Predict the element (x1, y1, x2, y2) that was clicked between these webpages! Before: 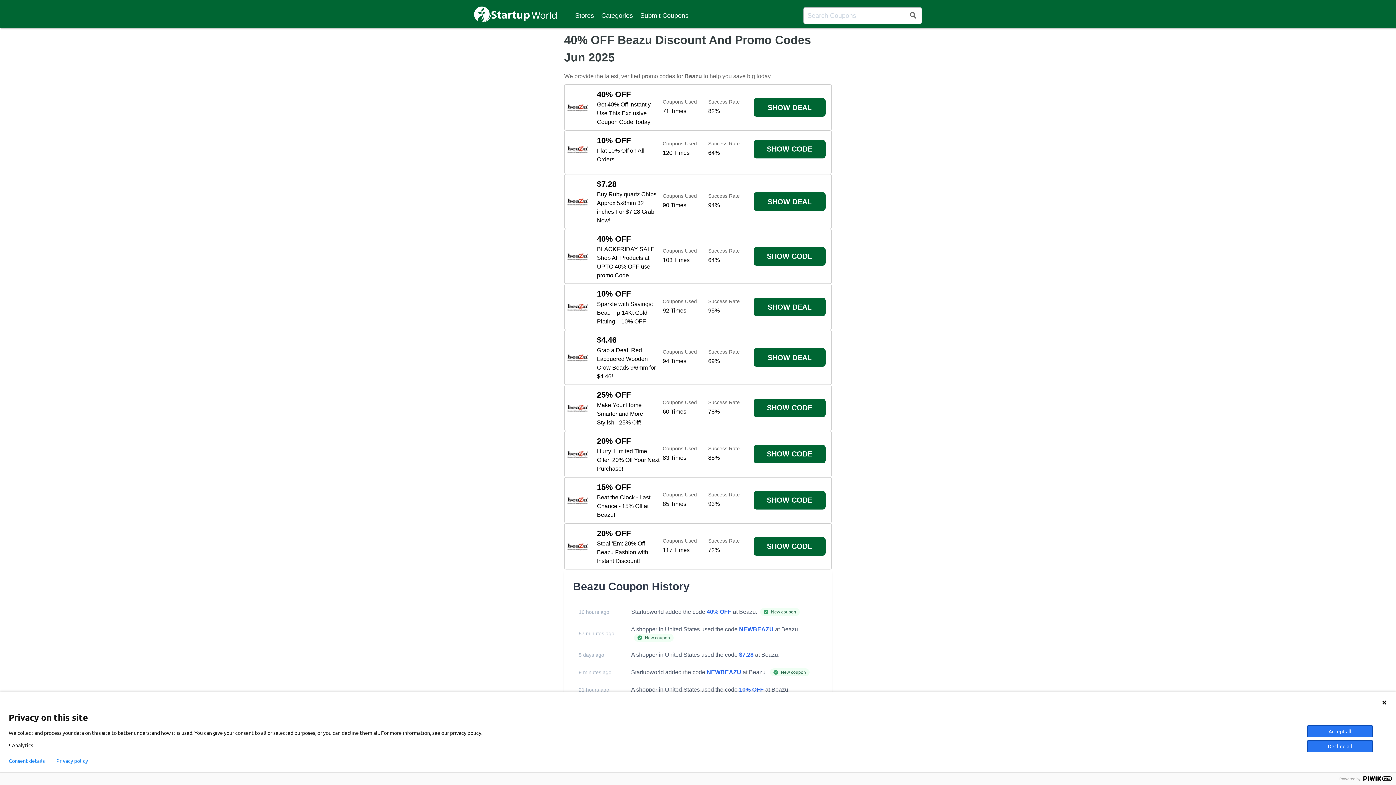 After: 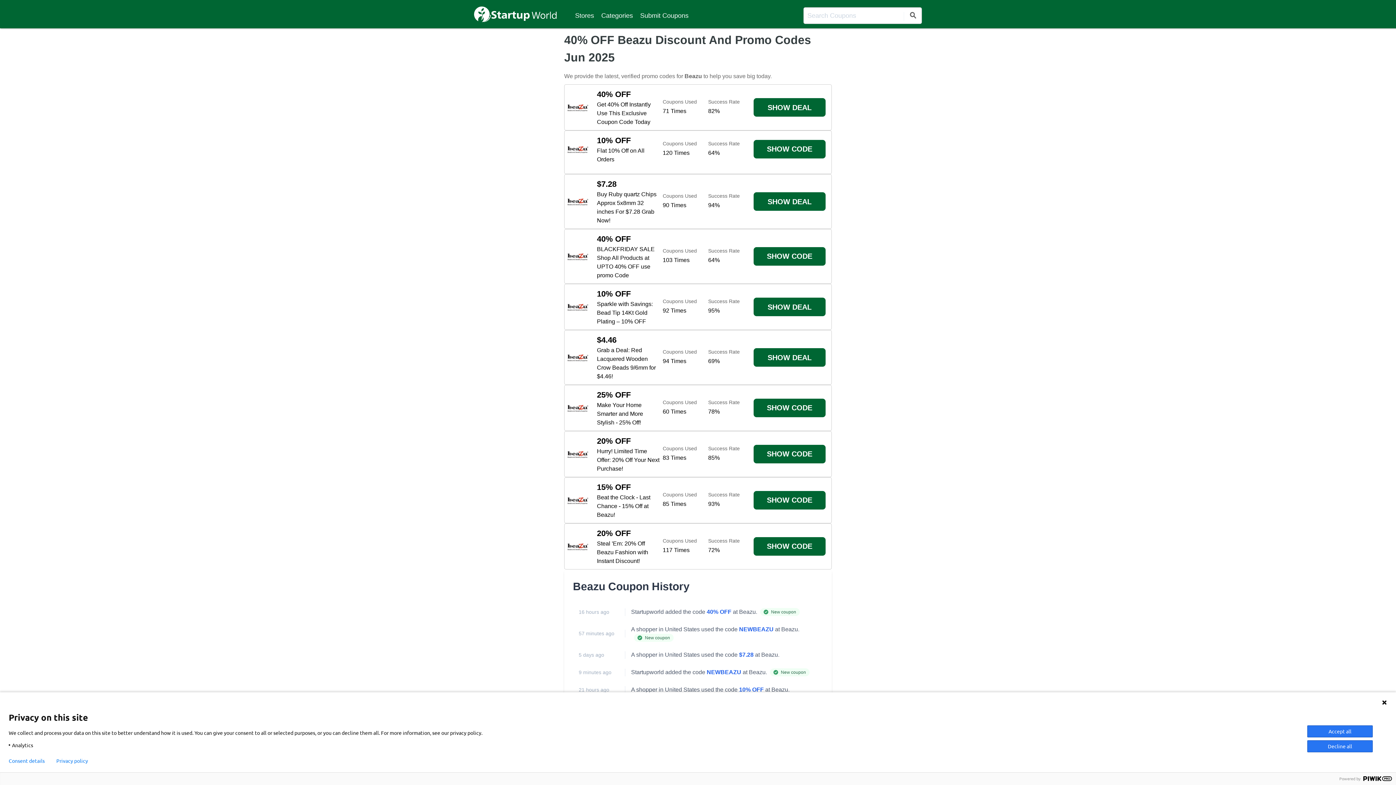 Action: bbox: (904, 12, 922, 21) label: Center Align